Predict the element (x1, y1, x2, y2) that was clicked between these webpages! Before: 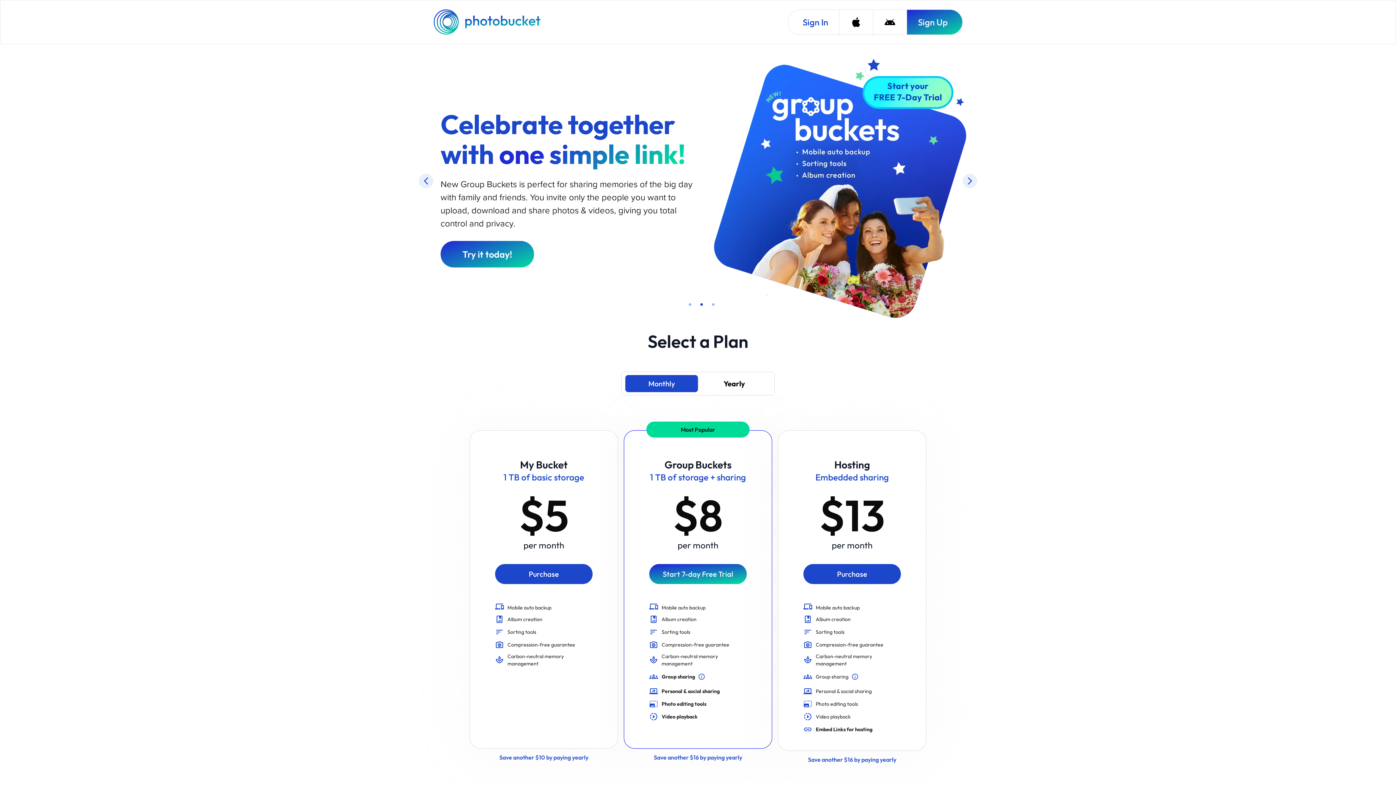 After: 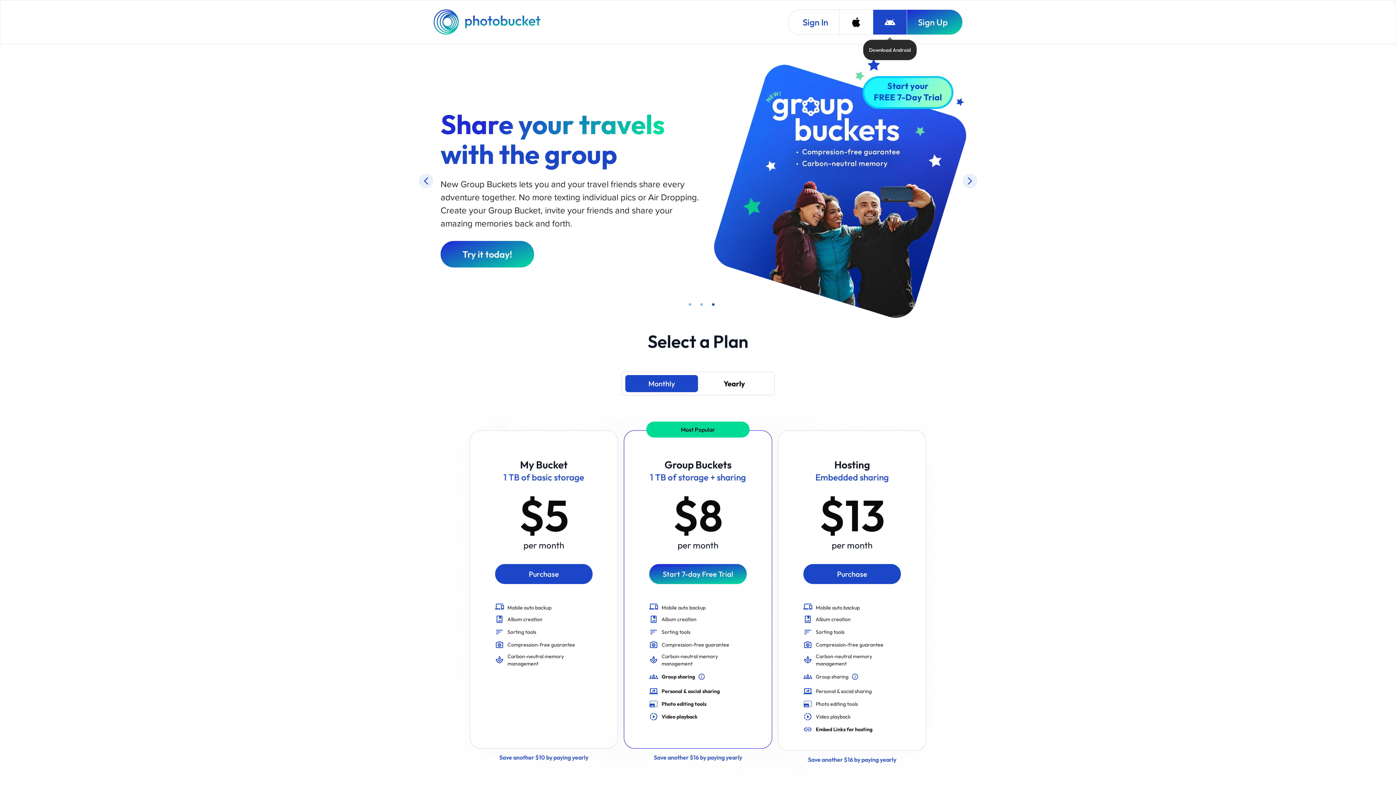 Action: label: Download Android bbox: (873, 9, 906, 34)